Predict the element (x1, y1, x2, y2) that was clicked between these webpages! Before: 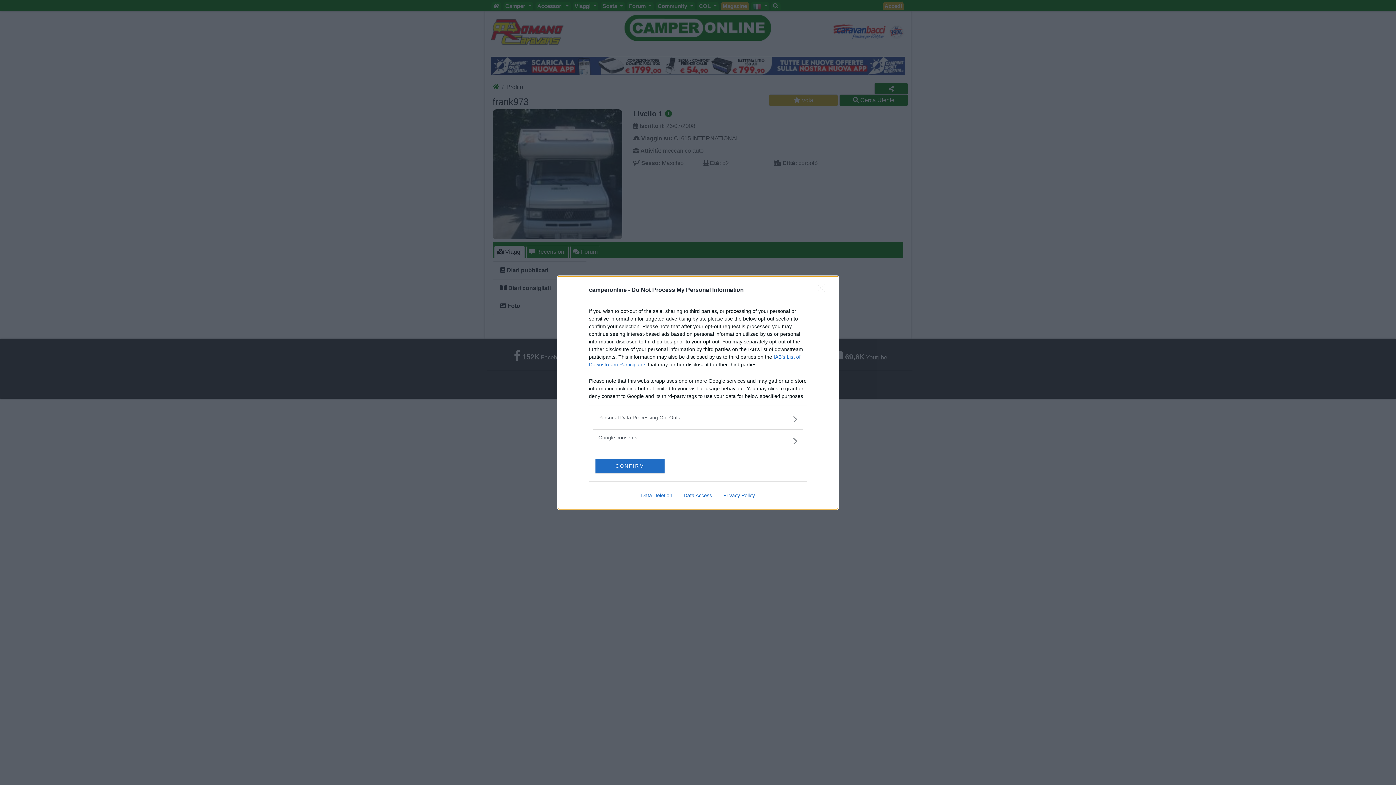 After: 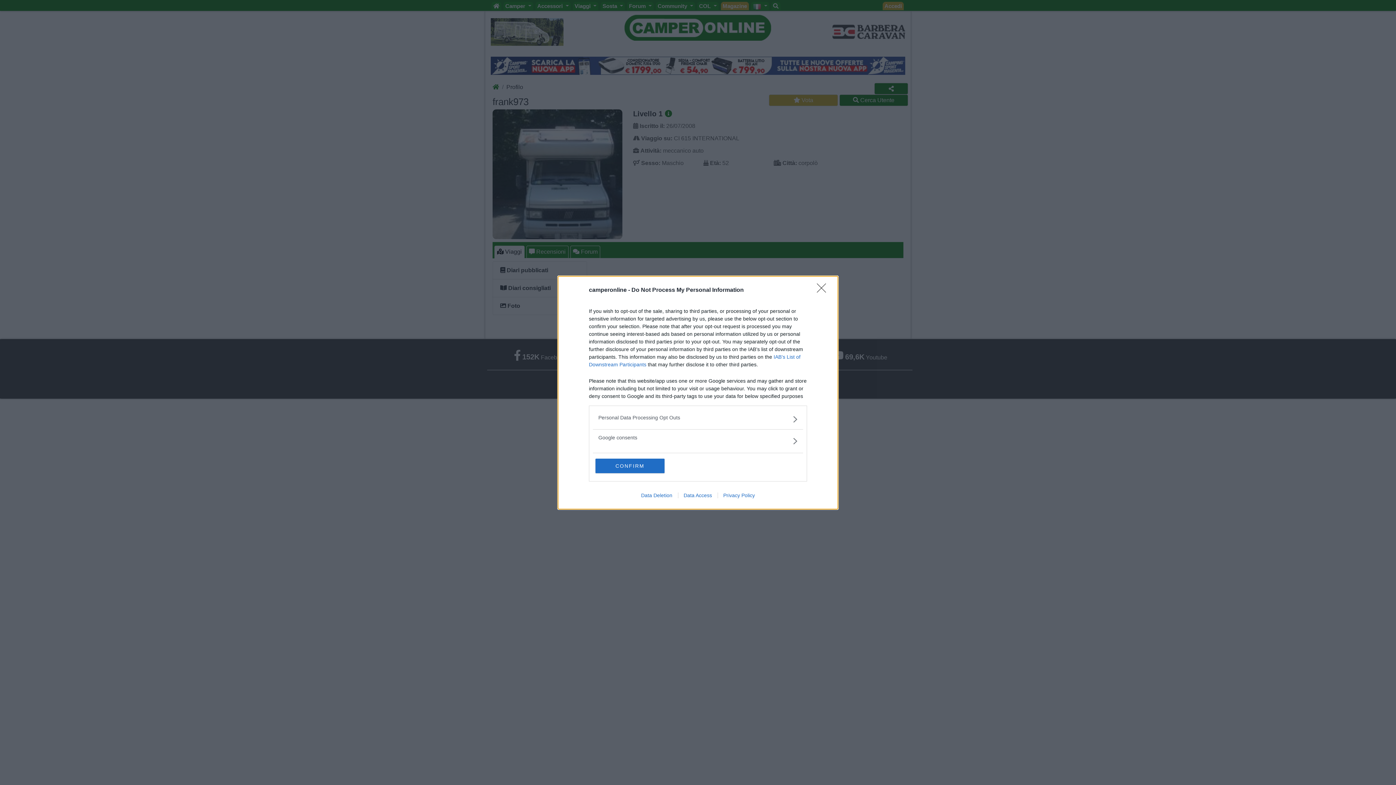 Action: label: Data Deletion bbox: (635, 492, 678, 498)